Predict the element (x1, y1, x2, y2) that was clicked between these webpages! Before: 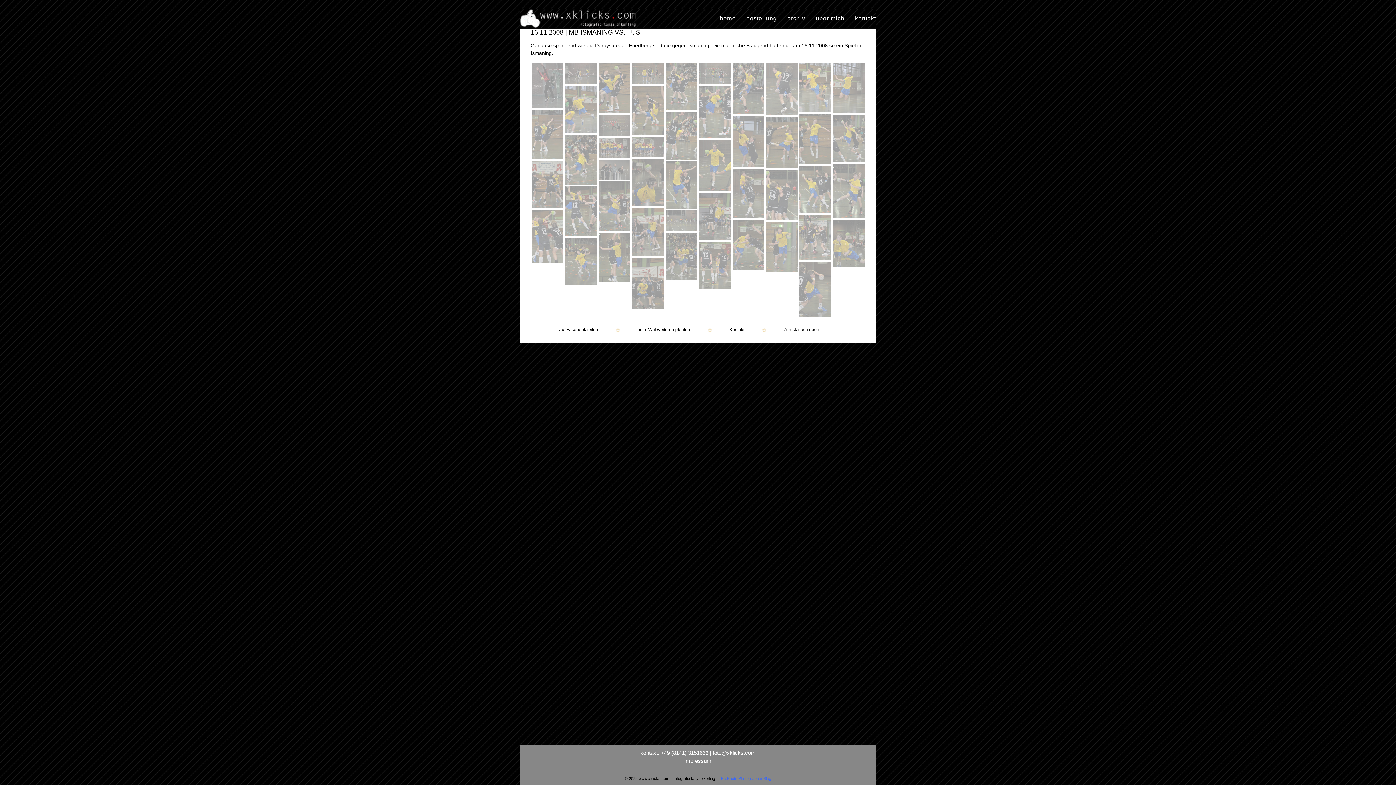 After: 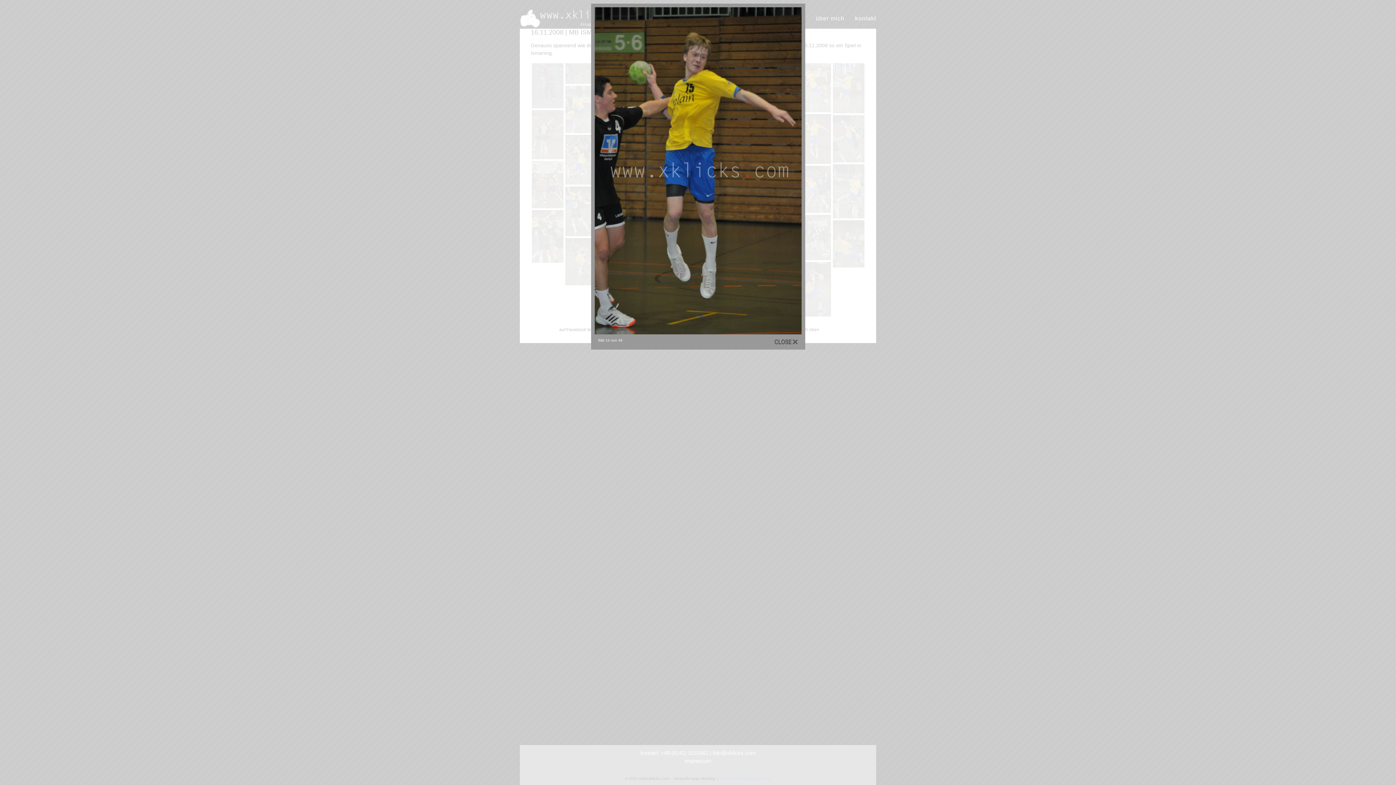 Action: bbox: (799, 114, 832, 165)